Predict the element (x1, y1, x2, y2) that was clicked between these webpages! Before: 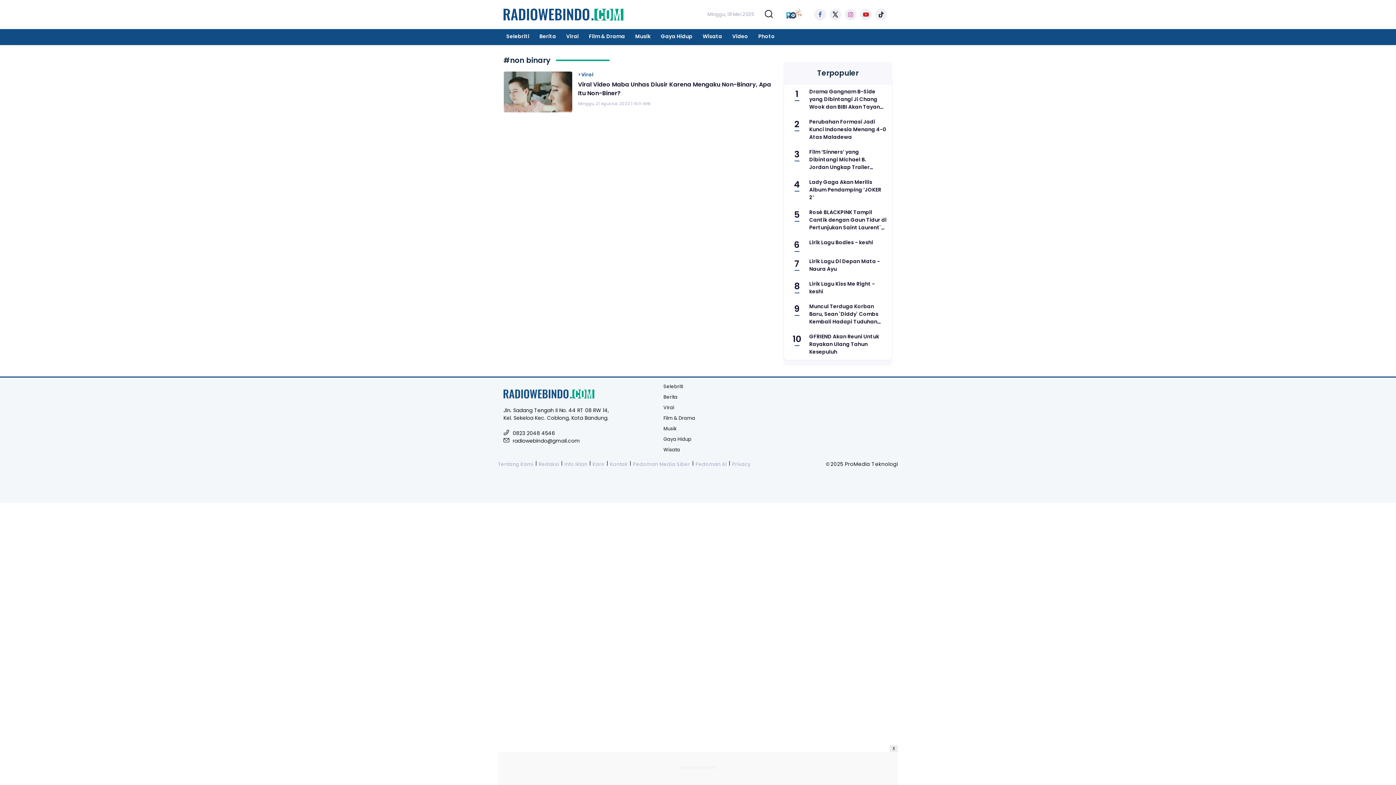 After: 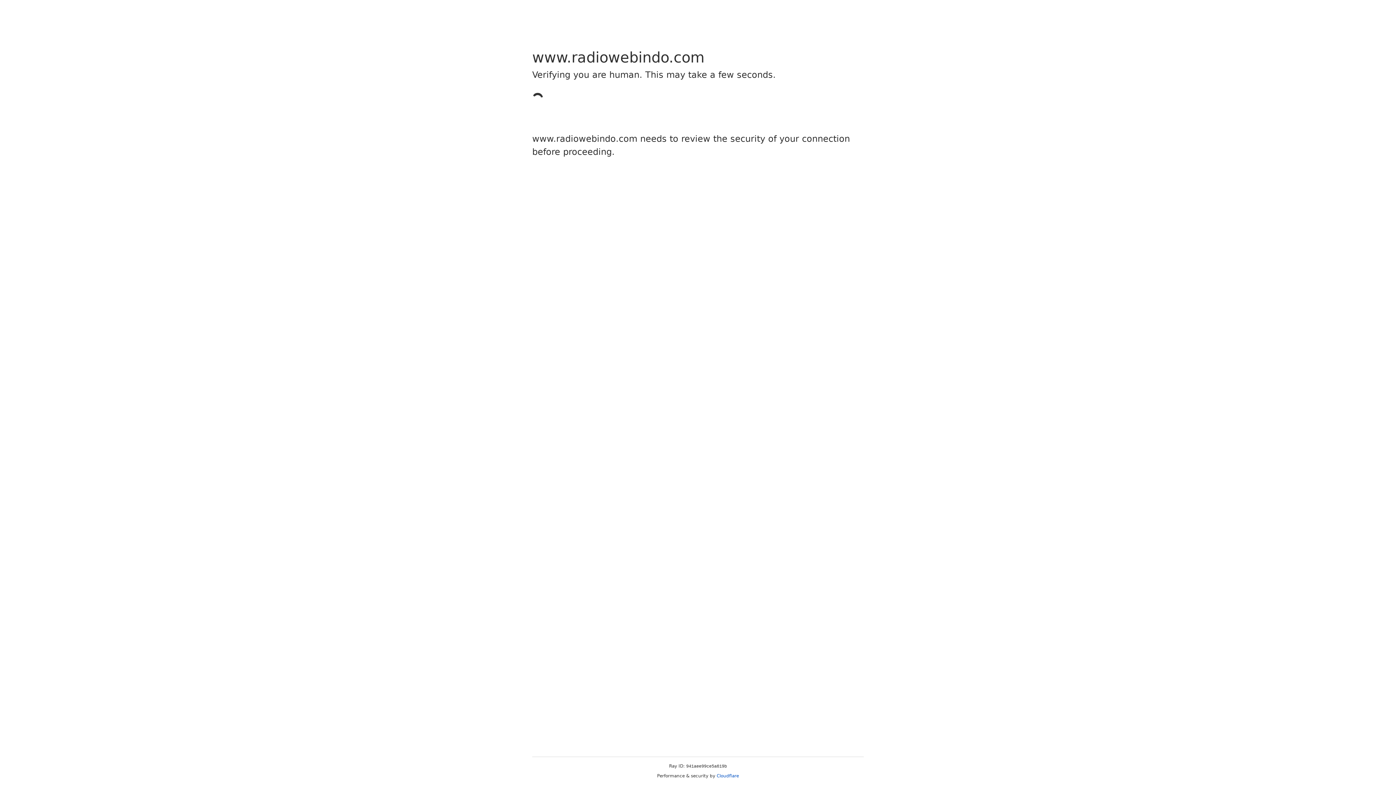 Action: bbox: (809, 280, 886, 295) label: Lirik Lagu Kiss Me Right - keshi